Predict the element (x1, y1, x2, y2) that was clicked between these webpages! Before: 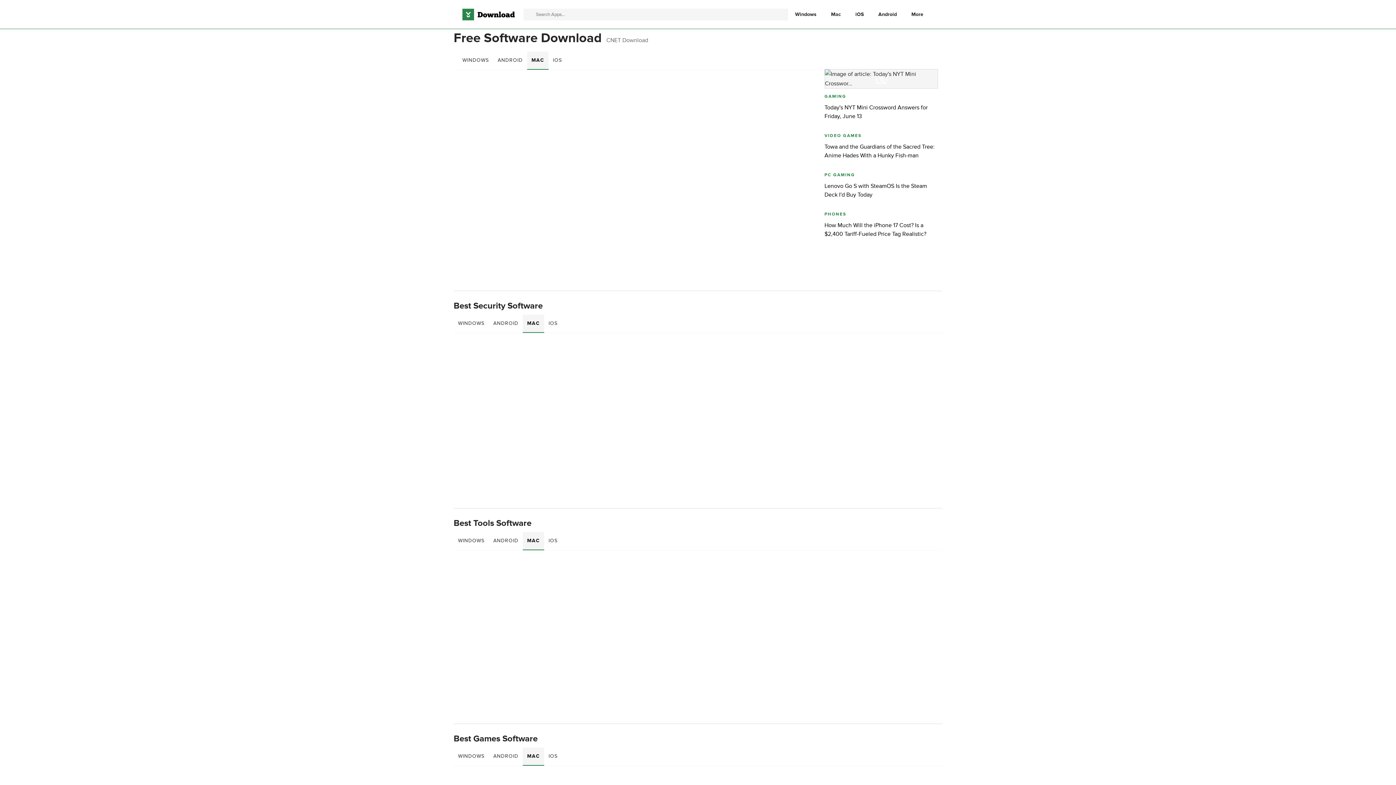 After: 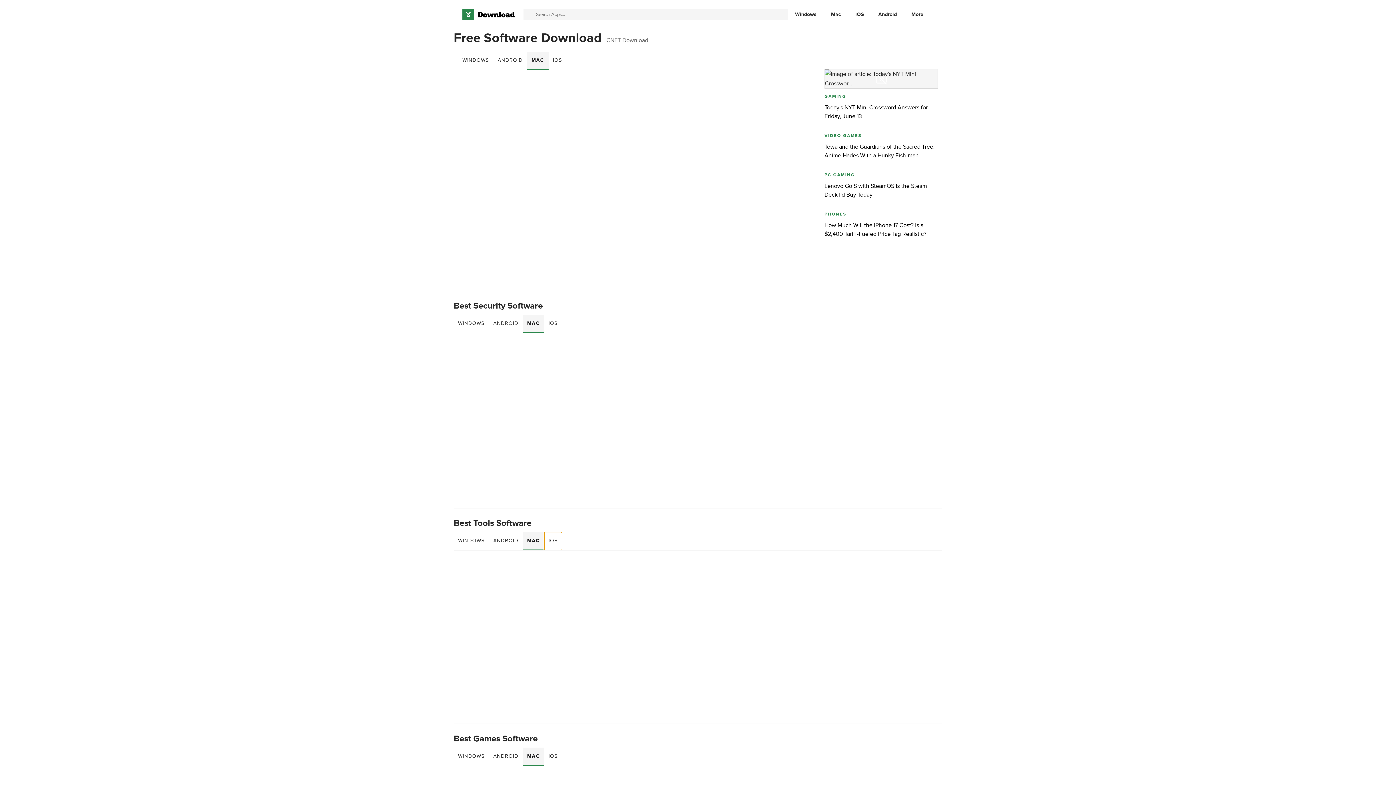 Action: label: IOS bbox: (544, 532, 562, 550)